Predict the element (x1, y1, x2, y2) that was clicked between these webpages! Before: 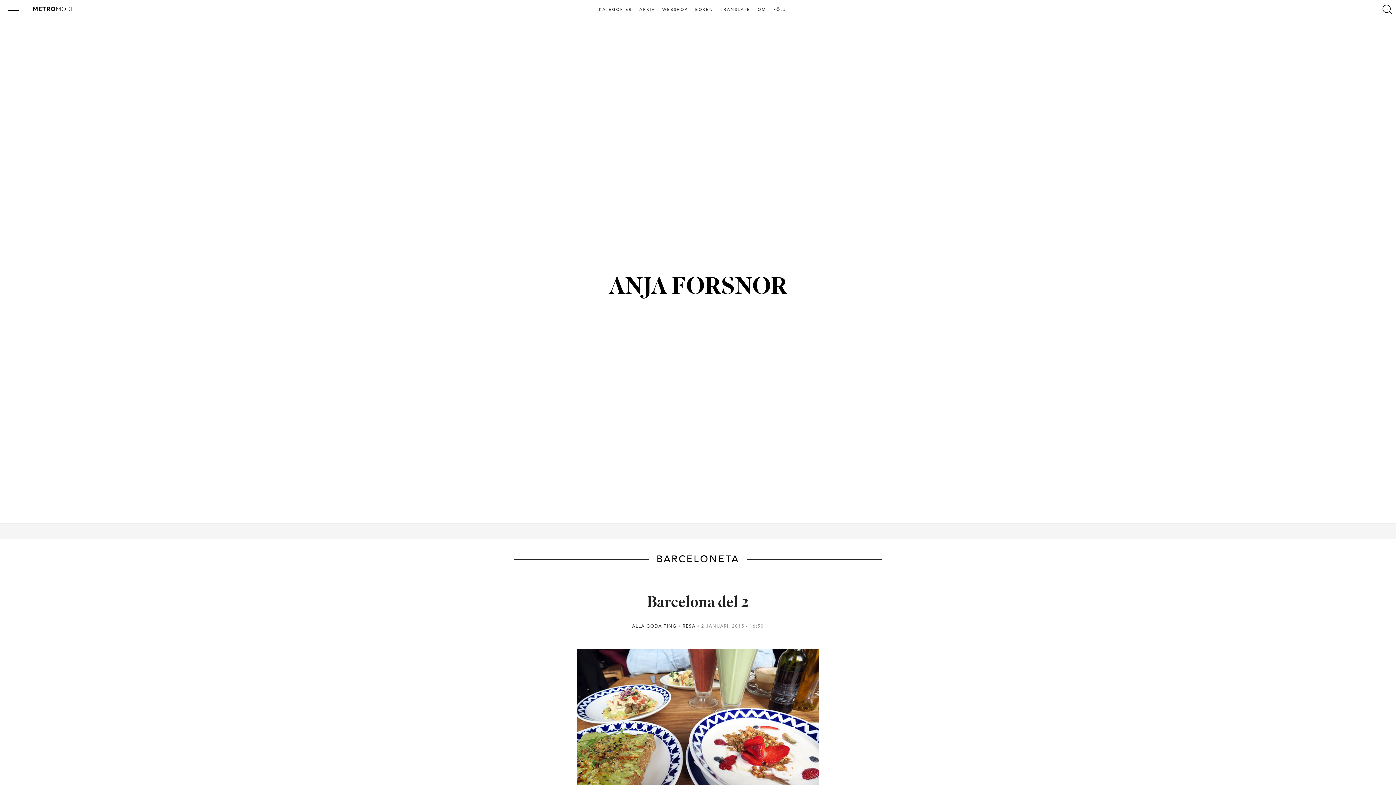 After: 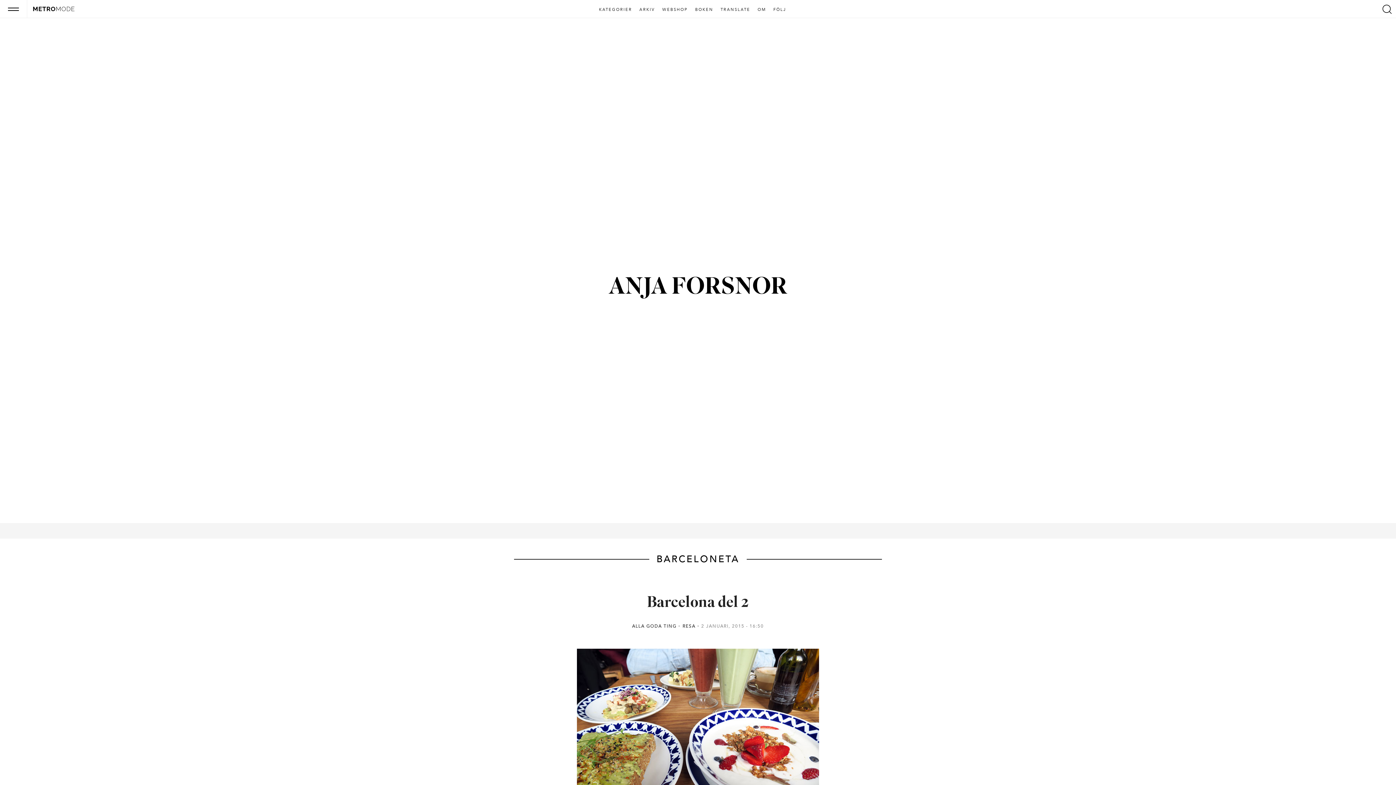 Action: label: BOKEN bbox: (692, 7, 716, 12)